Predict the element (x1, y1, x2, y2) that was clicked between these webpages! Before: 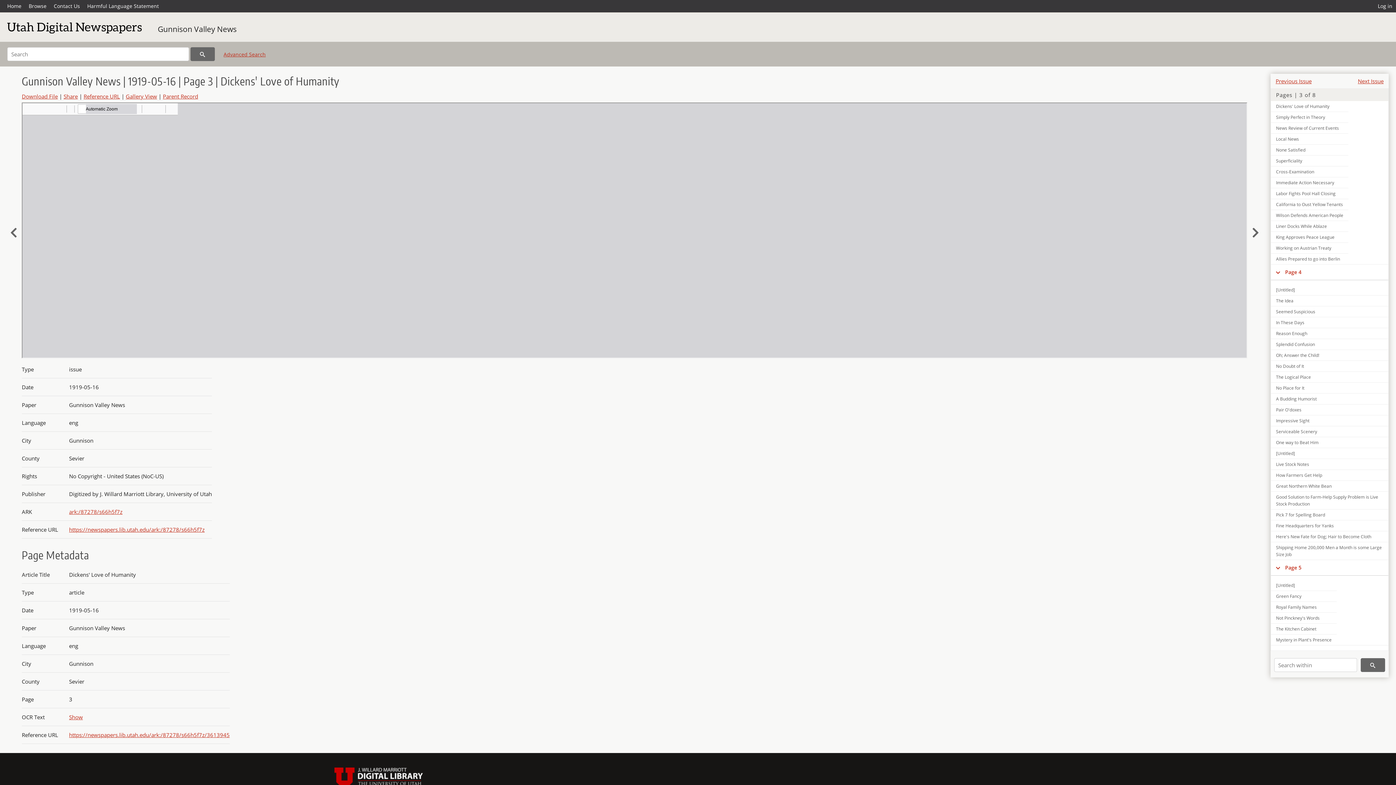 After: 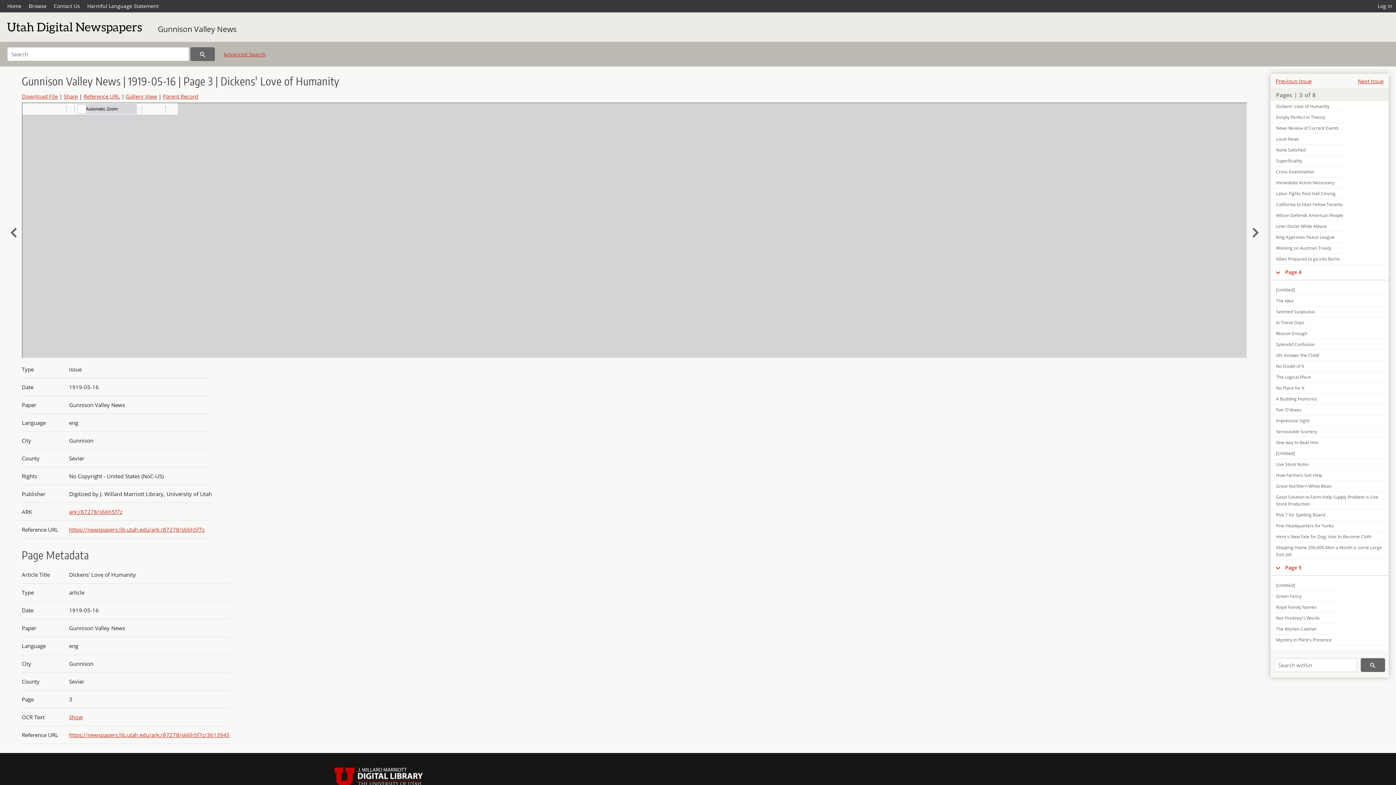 Action: bbox: (50, 0, 83, 12) label: Contact Us